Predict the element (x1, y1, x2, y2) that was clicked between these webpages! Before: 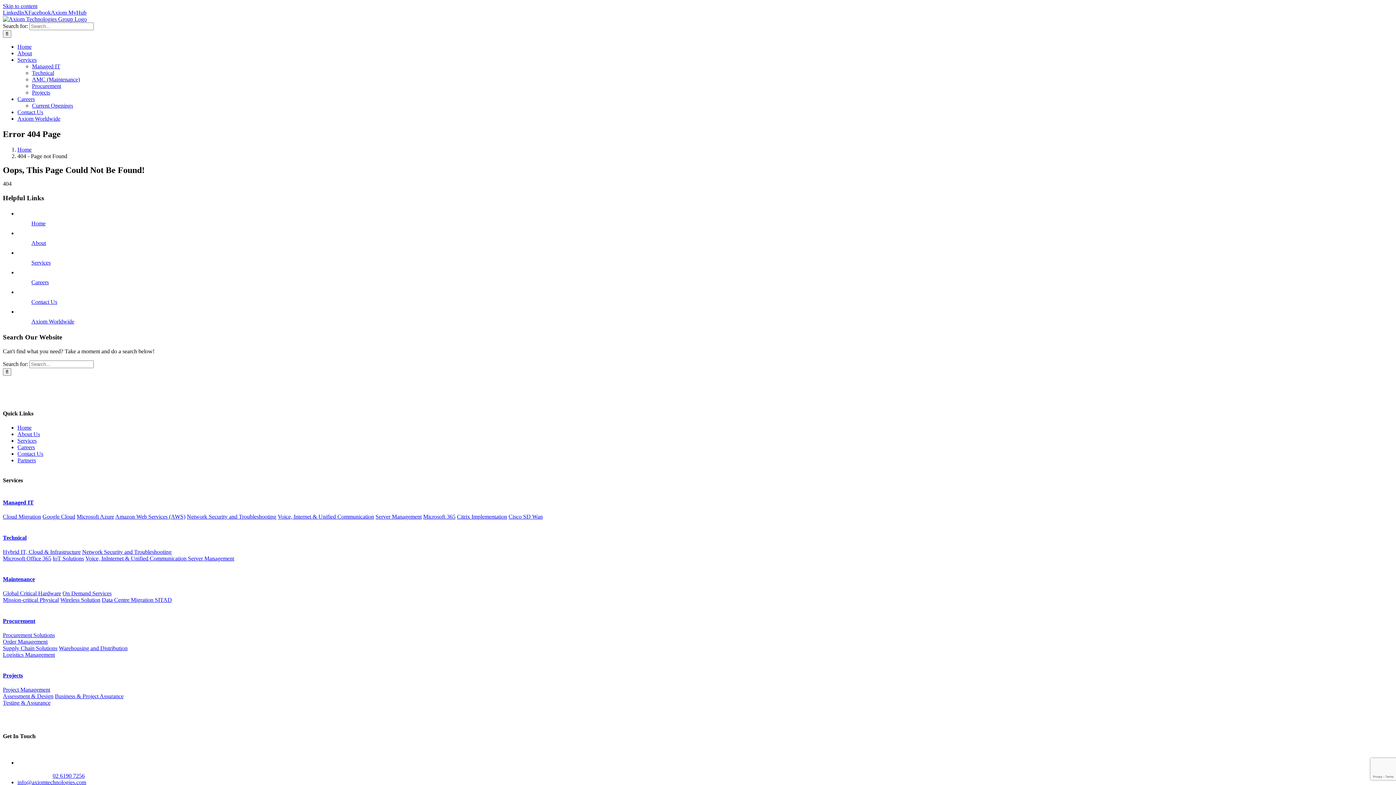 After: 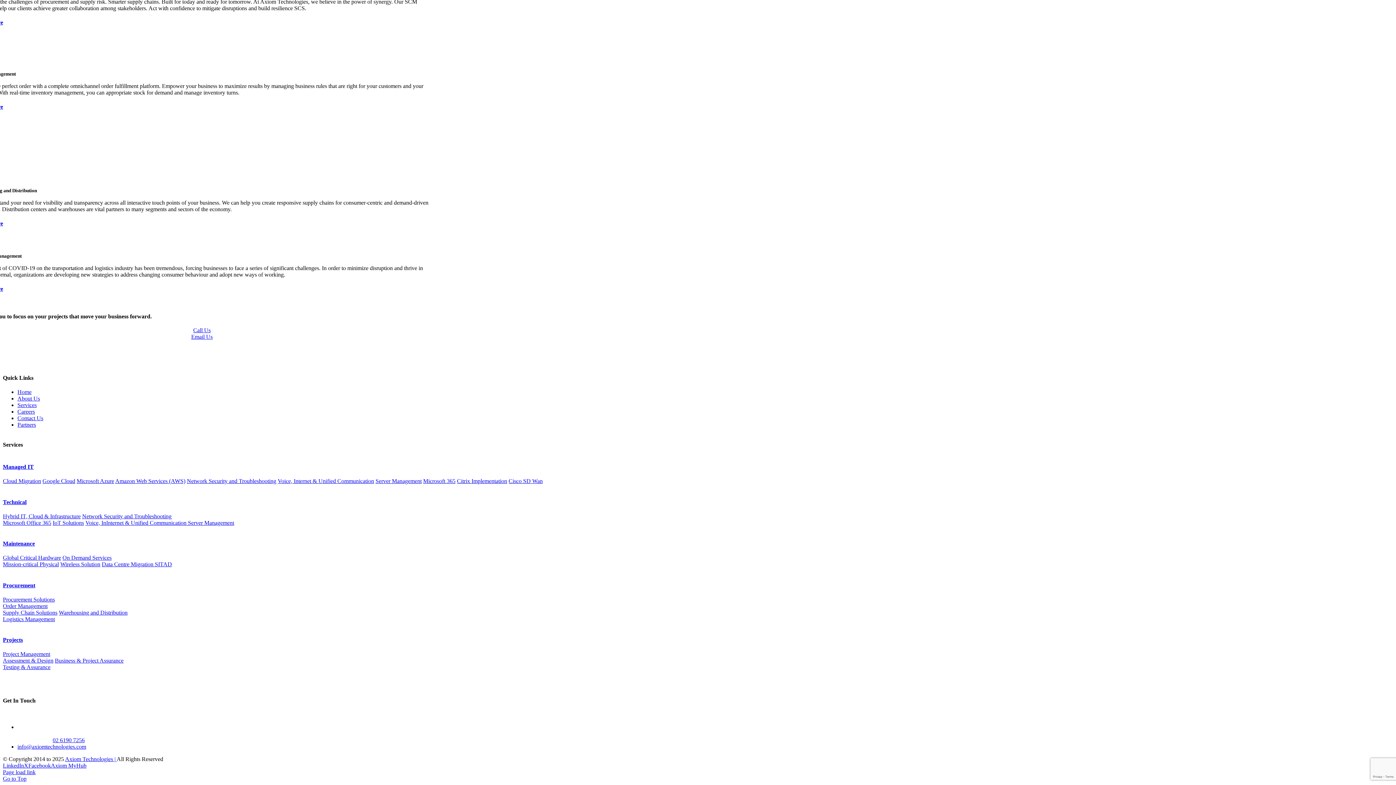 Action: bbox: (2, 638, 47, 645) label: Order Management
